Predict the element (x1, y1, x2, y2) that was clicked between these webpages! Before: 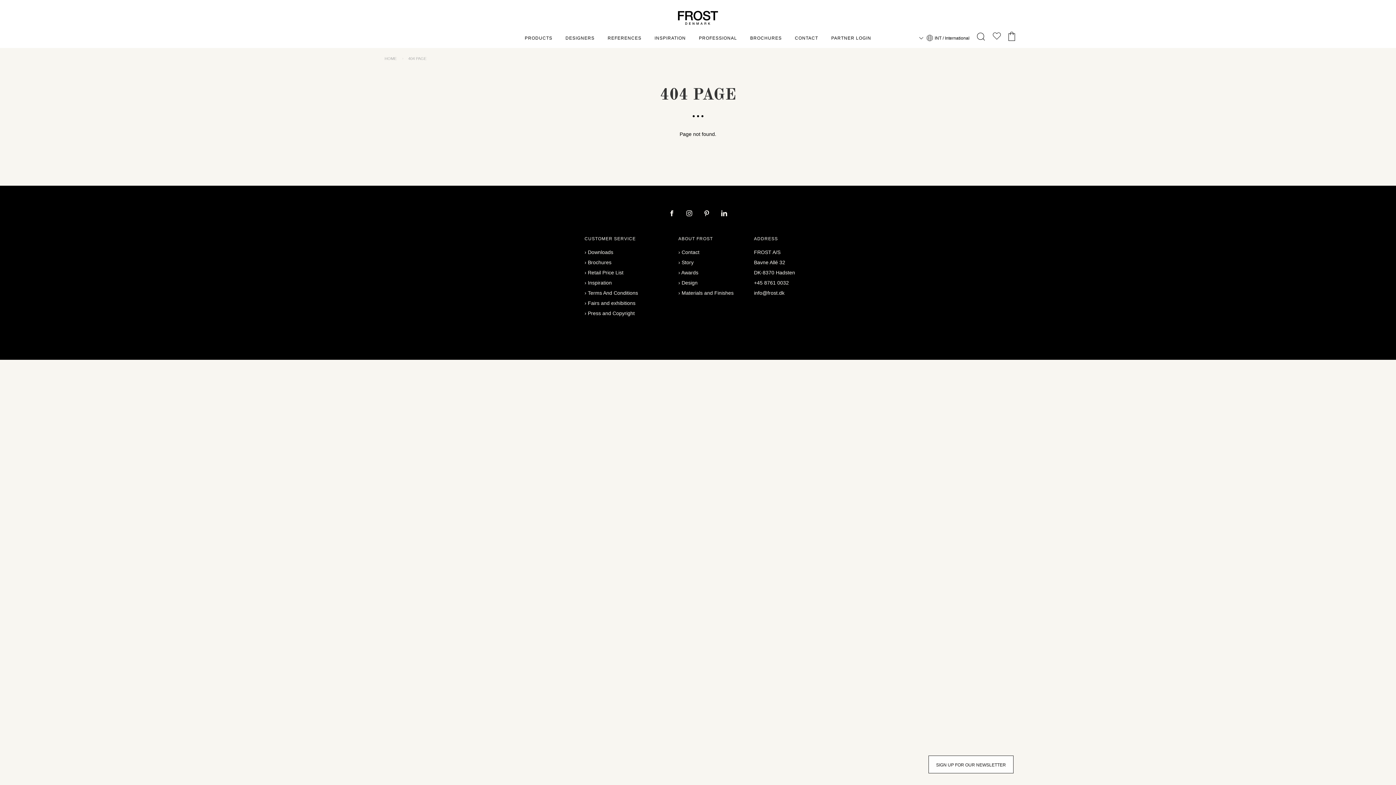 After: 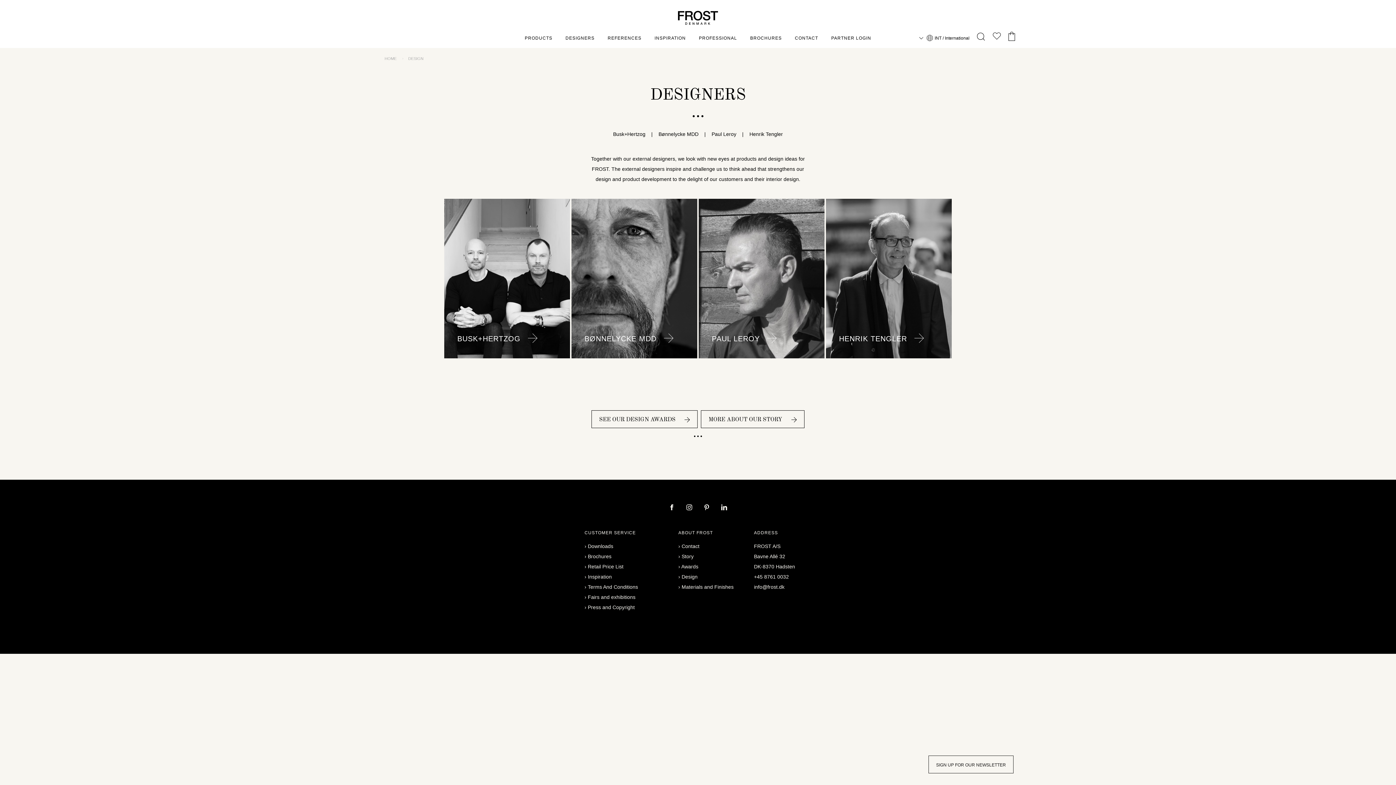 Action: label: DESIGNERS bbox: (559, 28, 601, 48)